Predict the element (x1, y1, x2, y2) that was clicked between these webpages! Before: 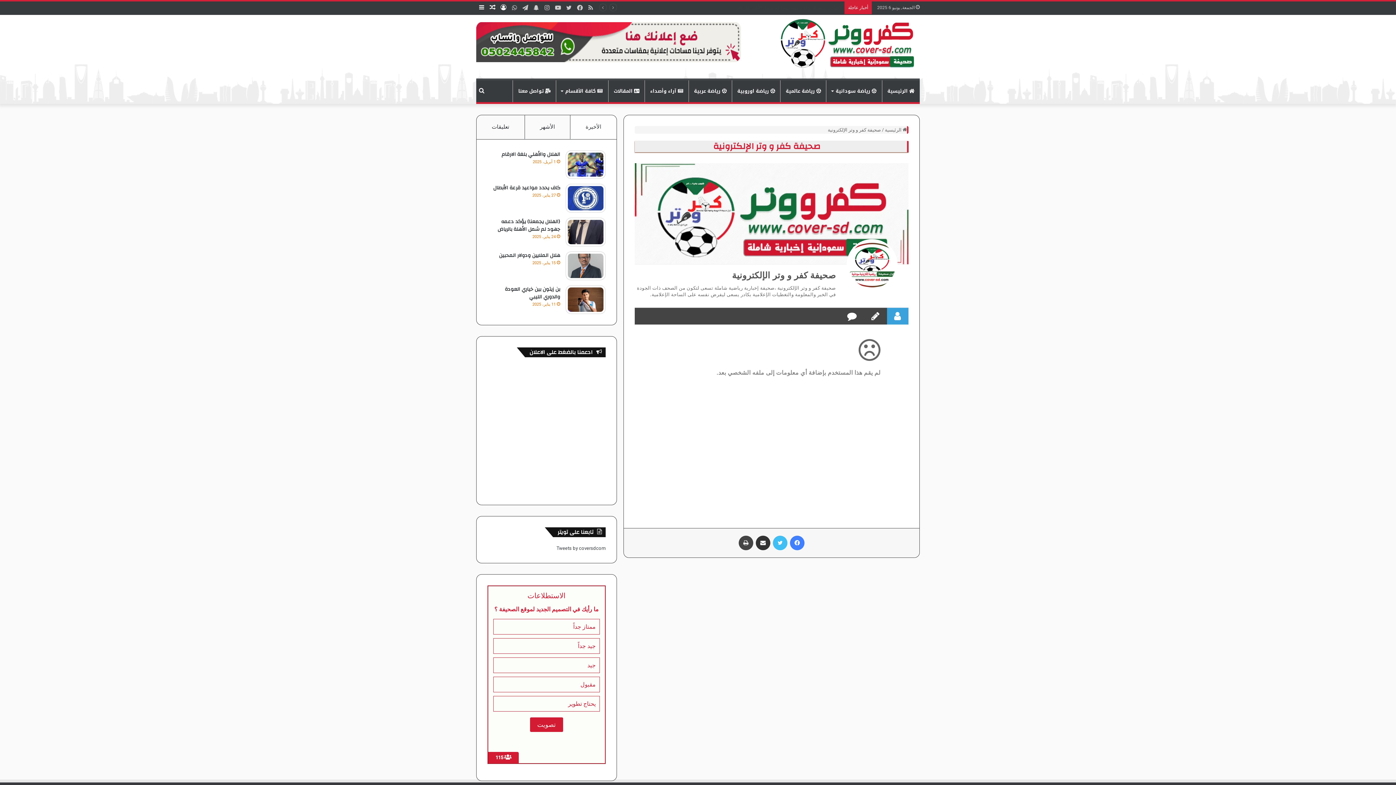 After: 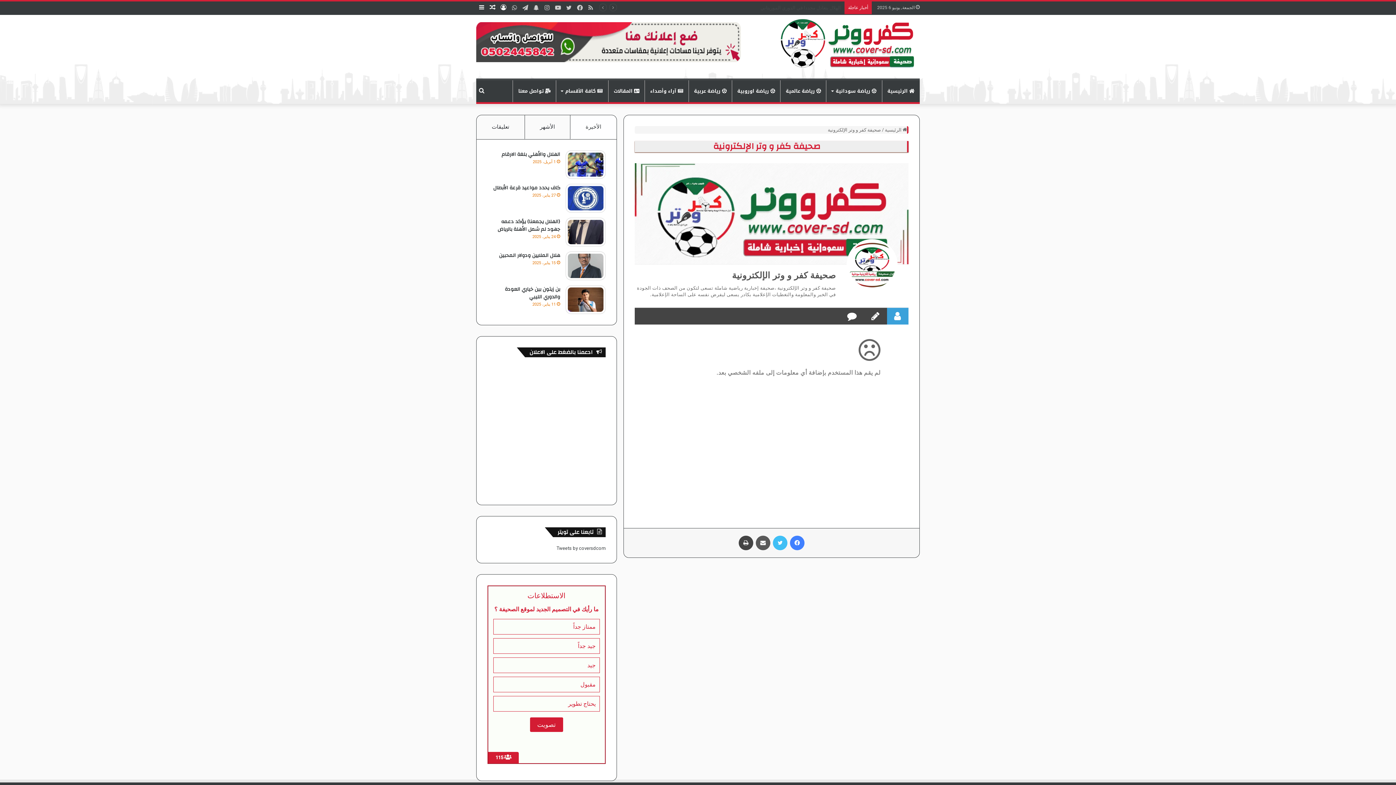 Action: label: مشاركة عبر البريد bbox: (755, 535, 770, 550)